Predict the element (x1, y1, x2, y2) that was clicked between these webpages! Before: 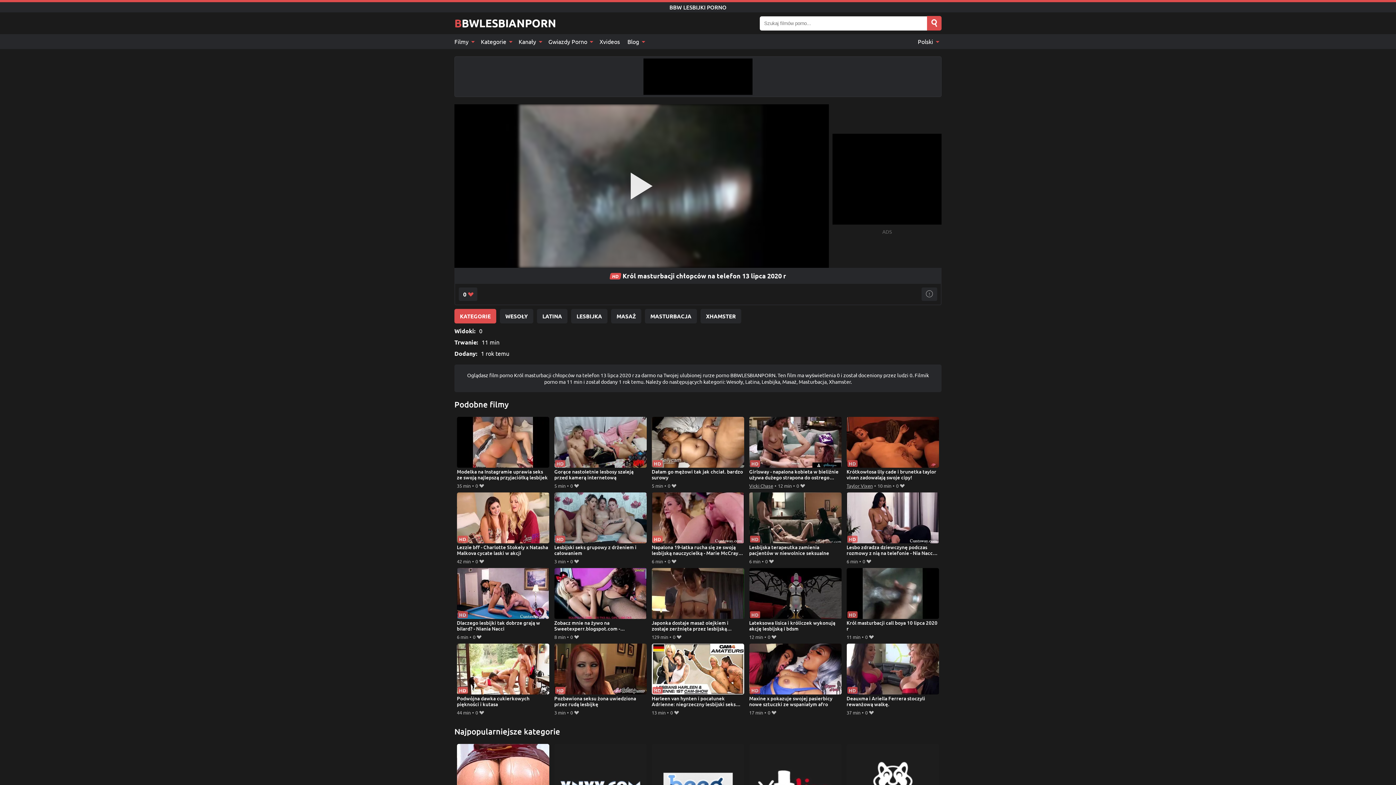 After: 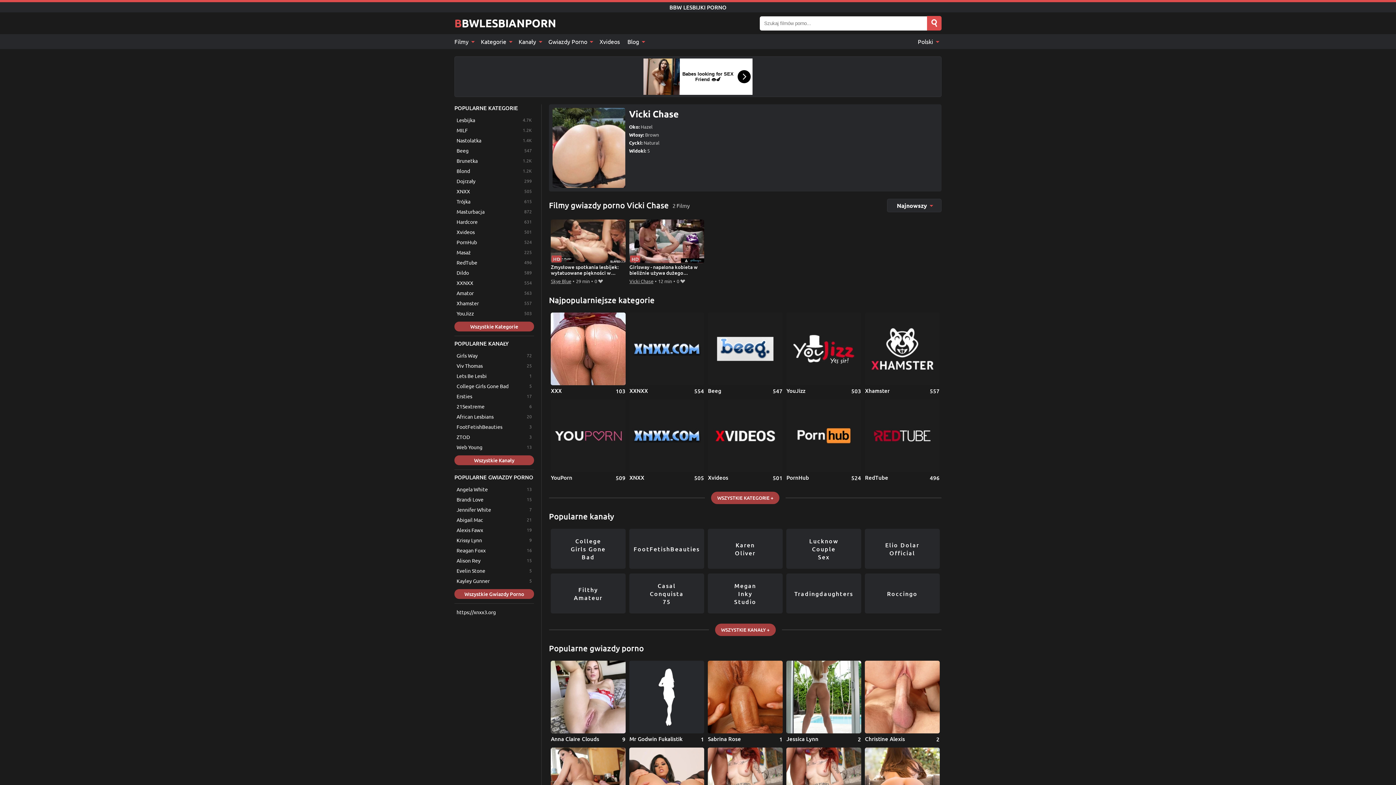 Action: label: Vicki Chase bbox: (749, 481, 773, 490)